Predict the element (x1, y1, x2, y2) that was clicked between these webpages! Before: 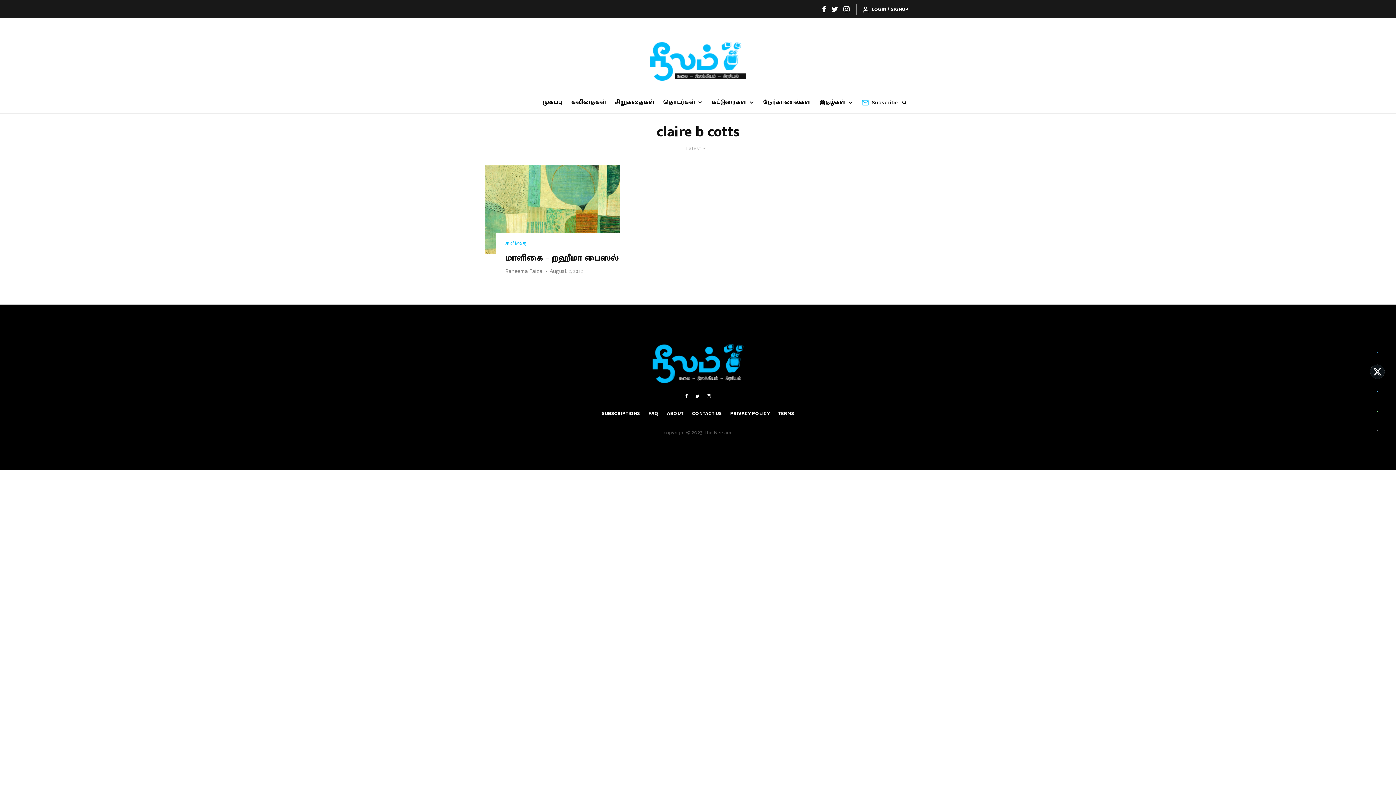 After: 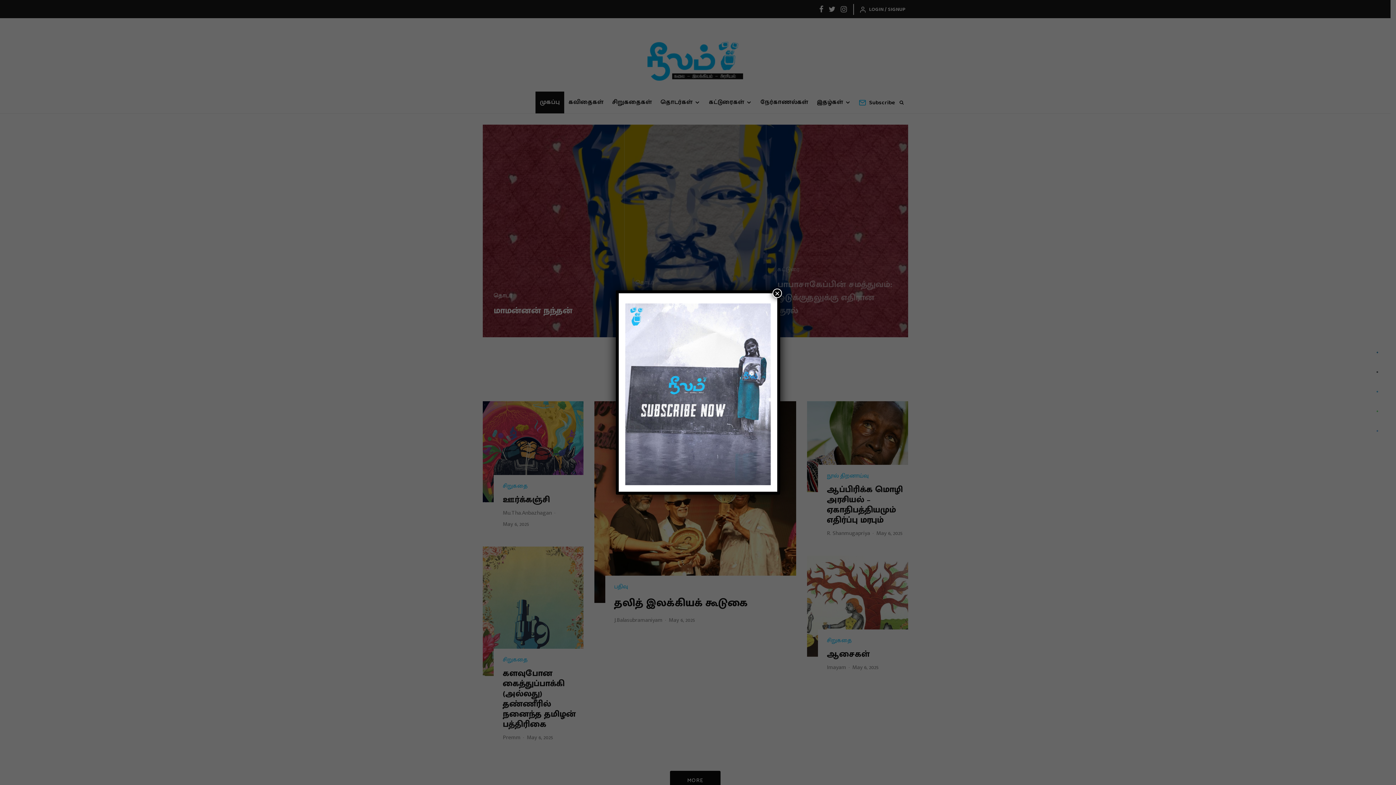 Action: bbox: (652, 342, 743, 383)